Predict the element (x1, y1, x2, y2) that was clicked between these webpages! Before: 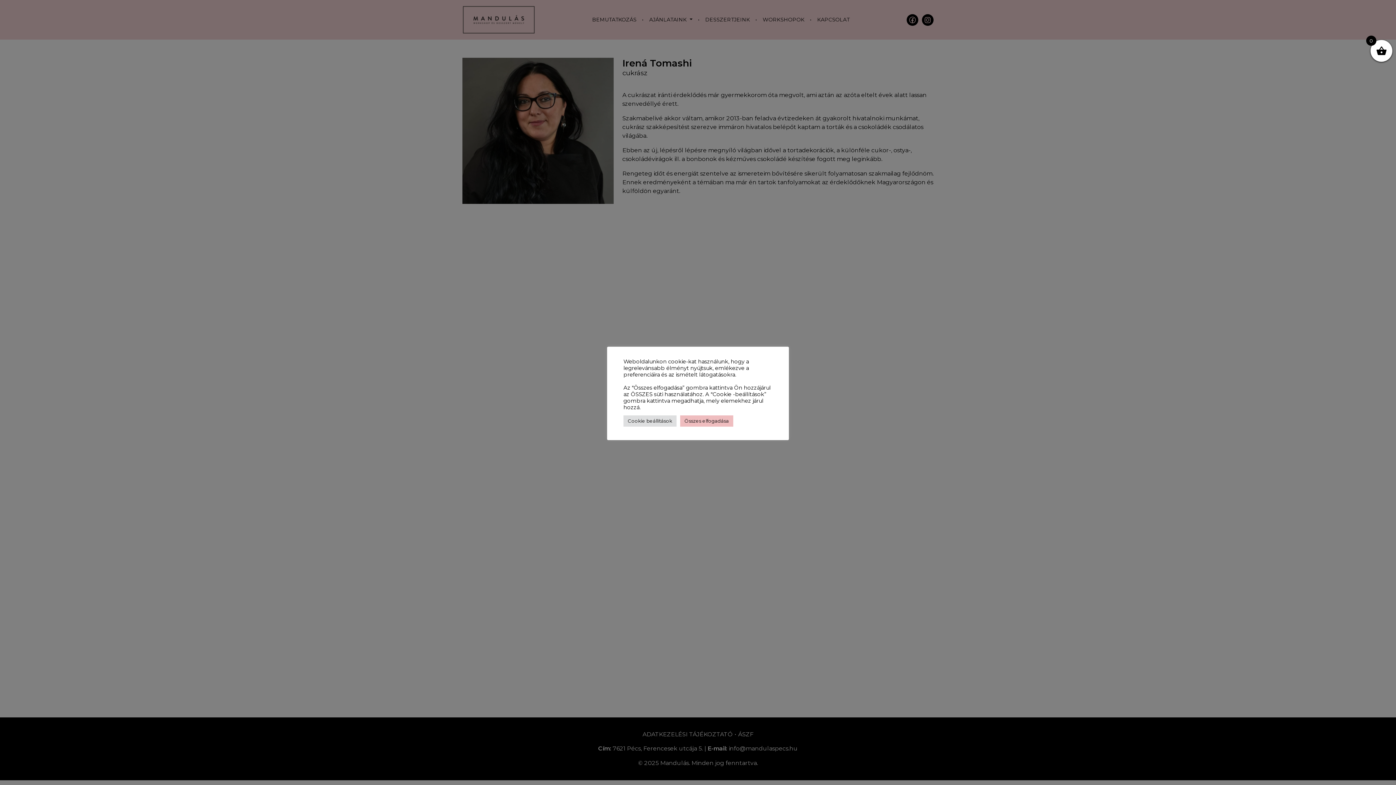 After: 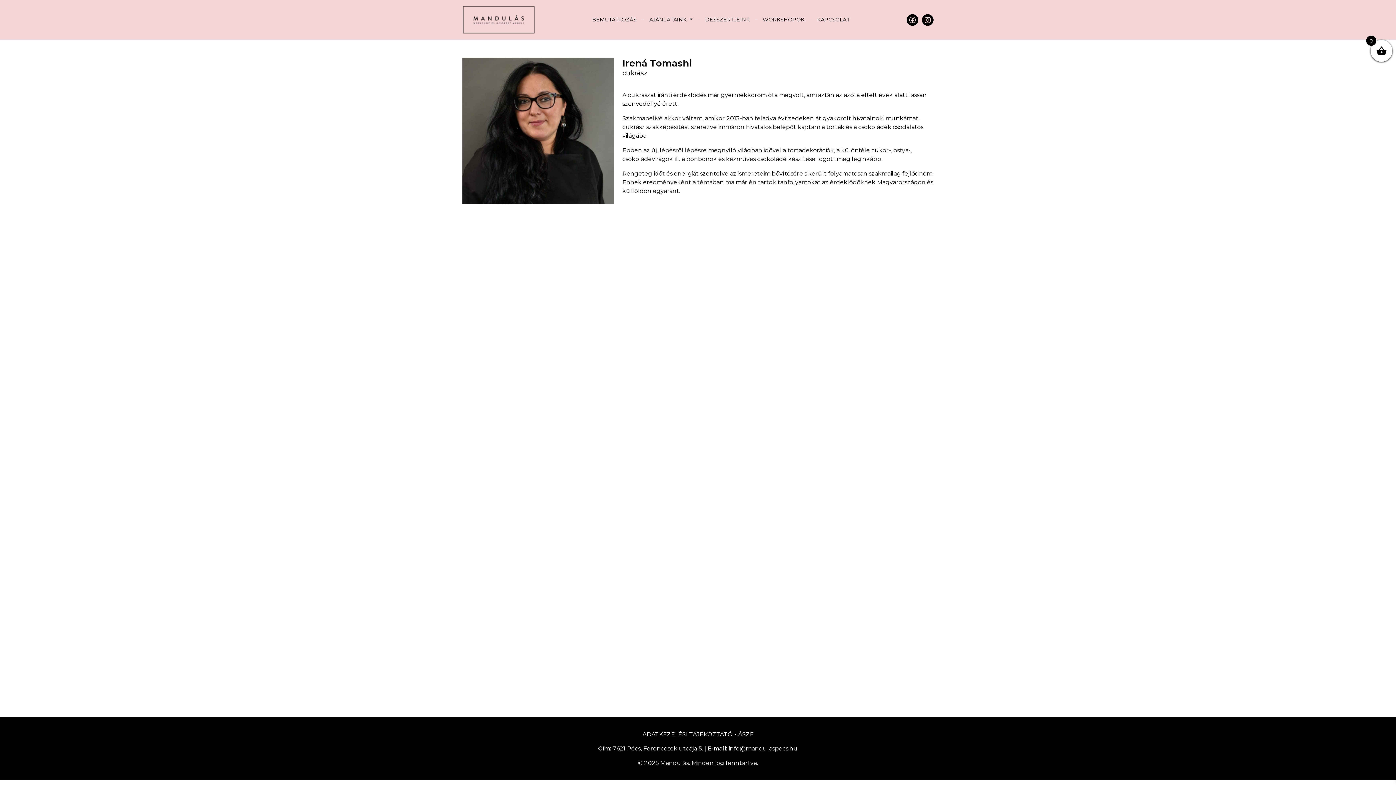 Action: bbox: (680, 415, 733, 426) label: Összes elfogadása